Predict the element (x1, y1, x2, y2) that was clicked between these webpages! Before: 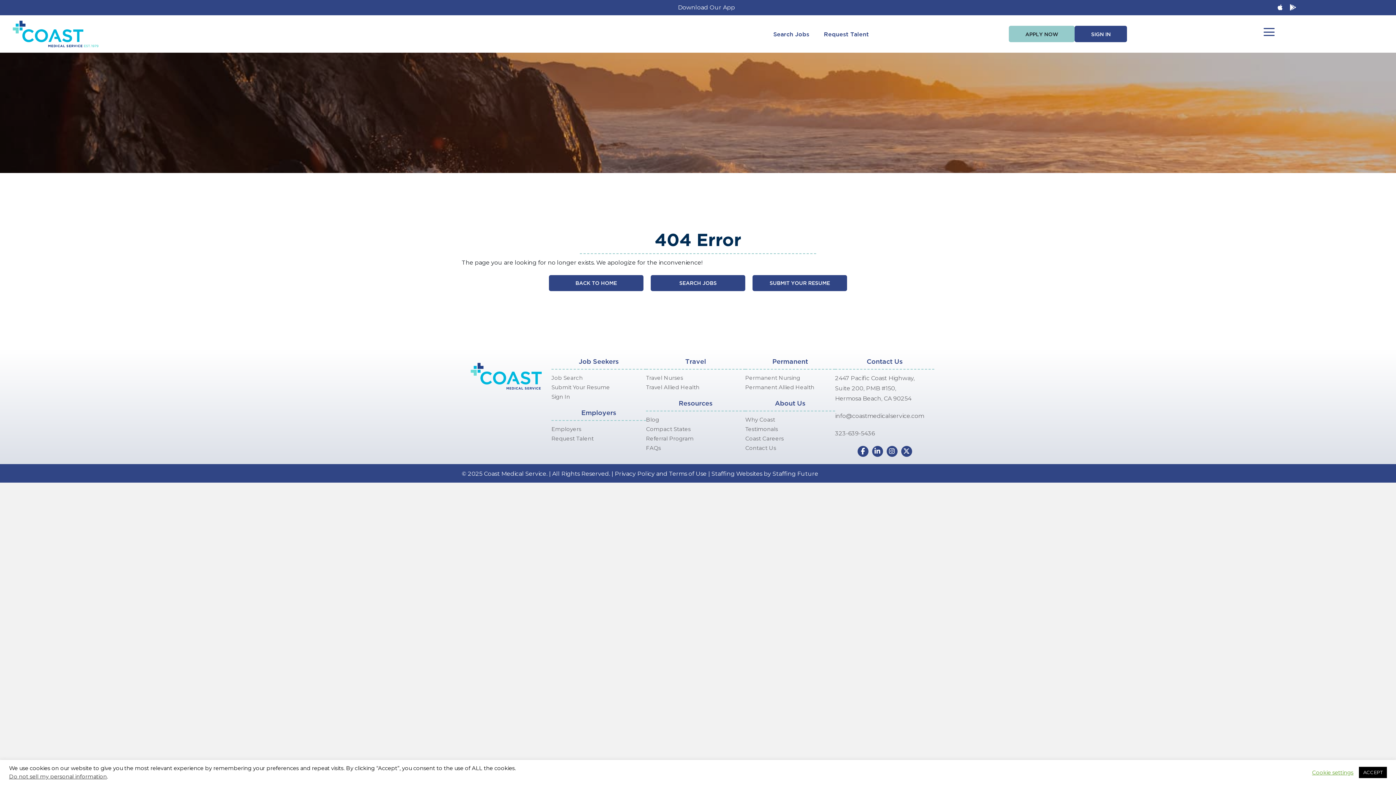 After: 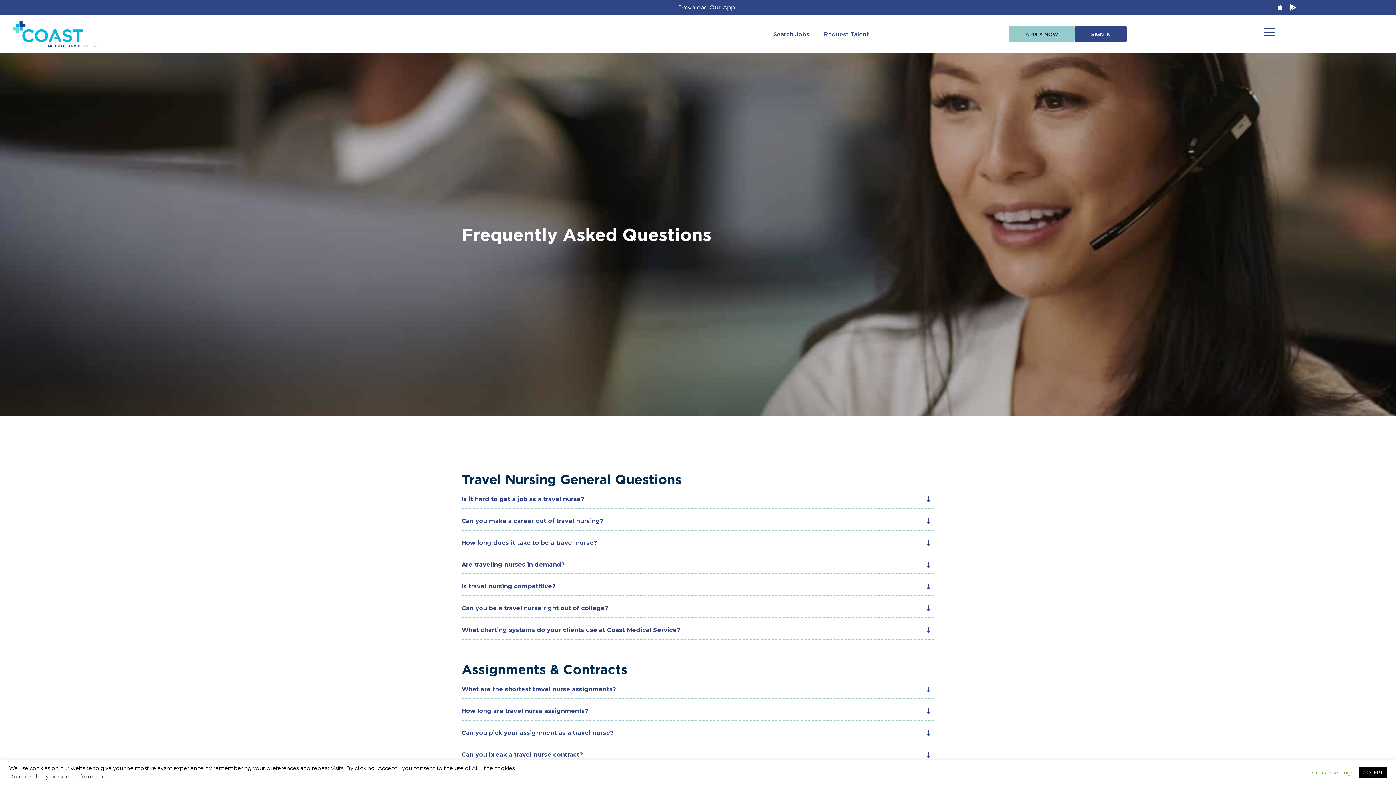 Action: bbox: (646, 443, 745, 453) label: FAQs